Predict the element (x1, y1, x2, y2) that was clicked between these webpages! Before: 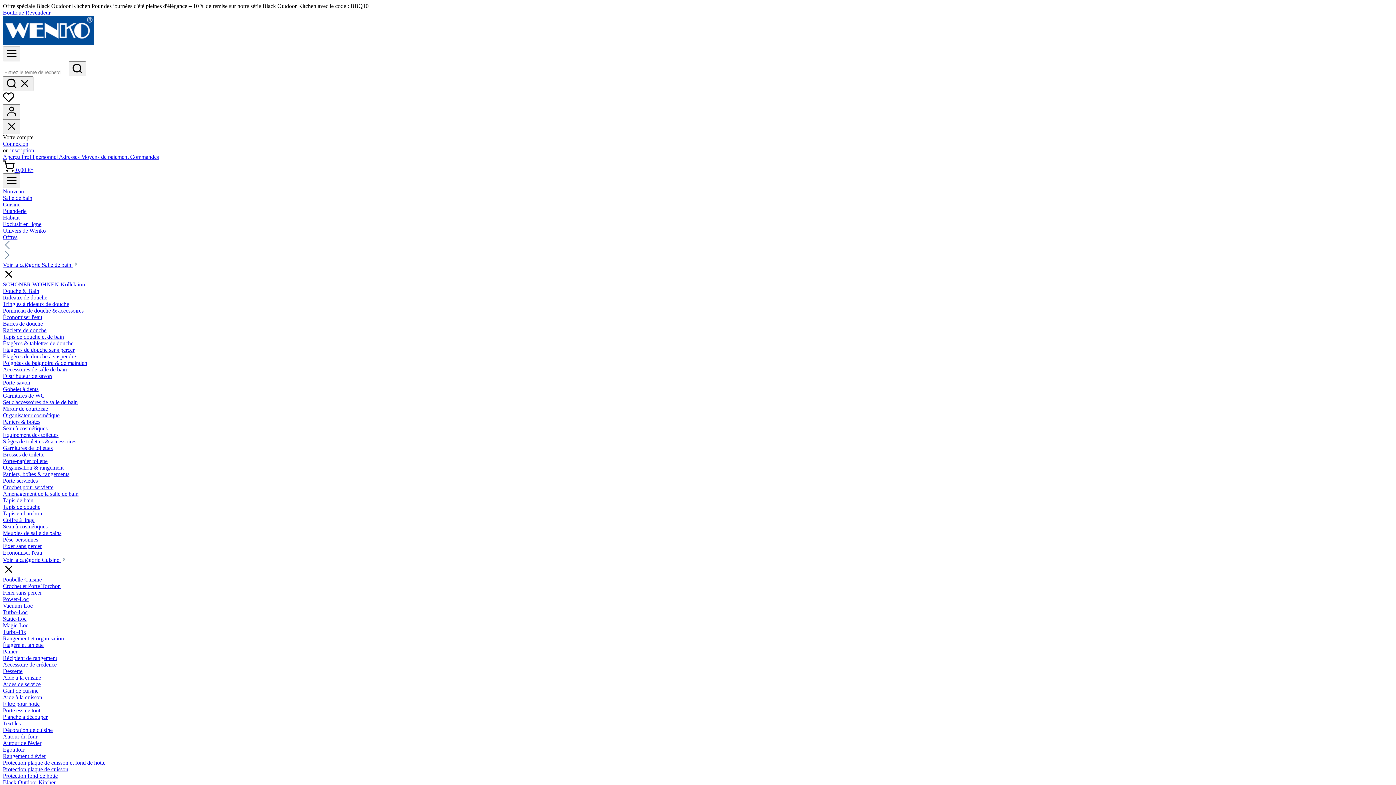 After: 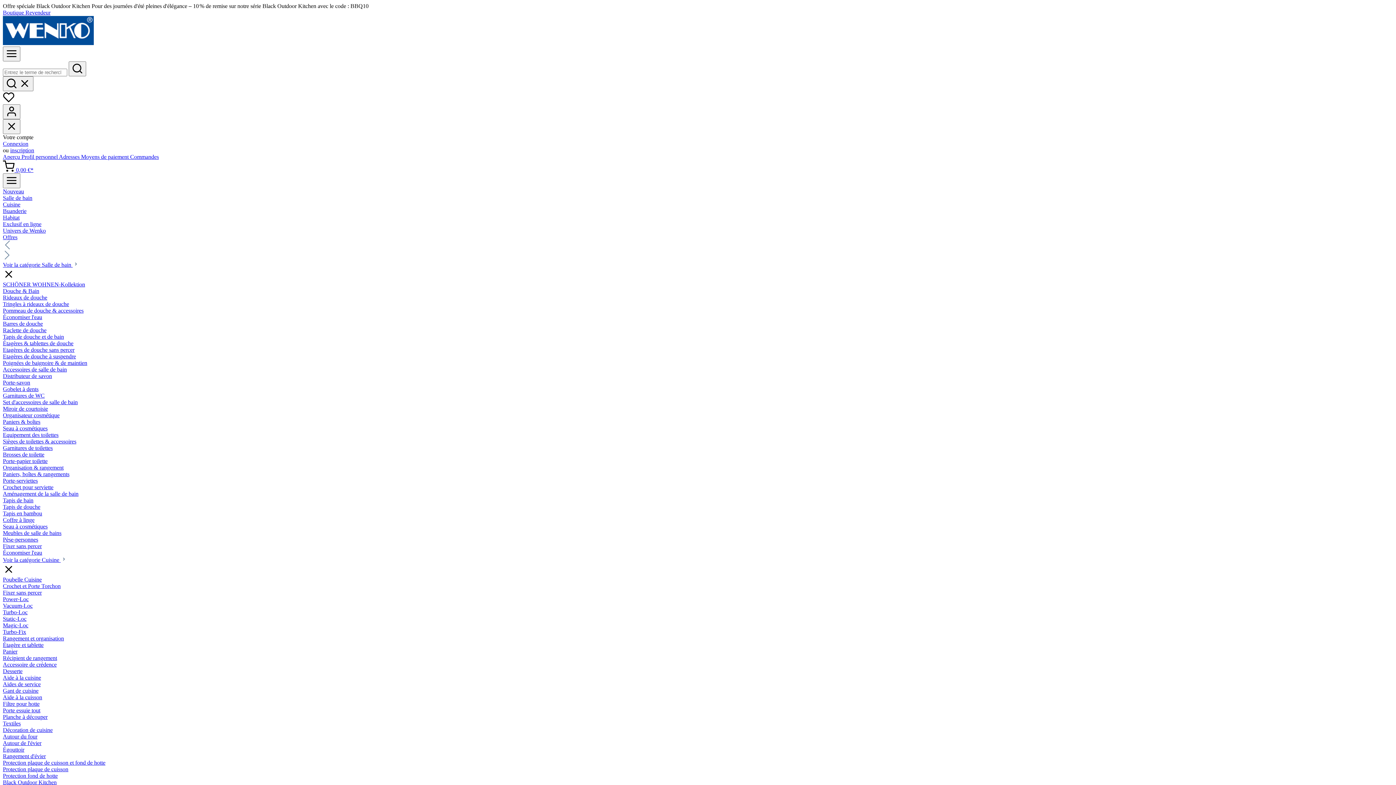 Action: bbox: (2, 504, 40, 510) label: Tapis de douche